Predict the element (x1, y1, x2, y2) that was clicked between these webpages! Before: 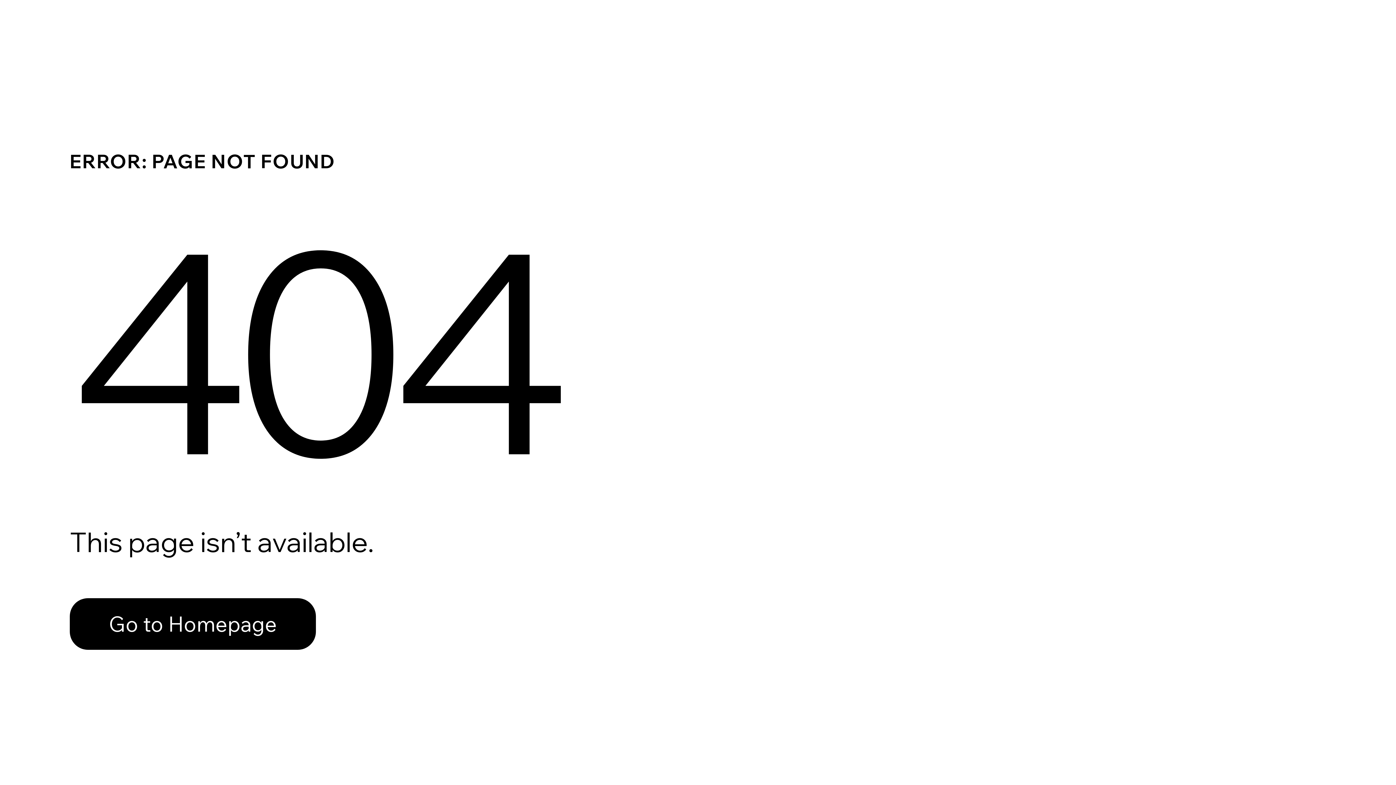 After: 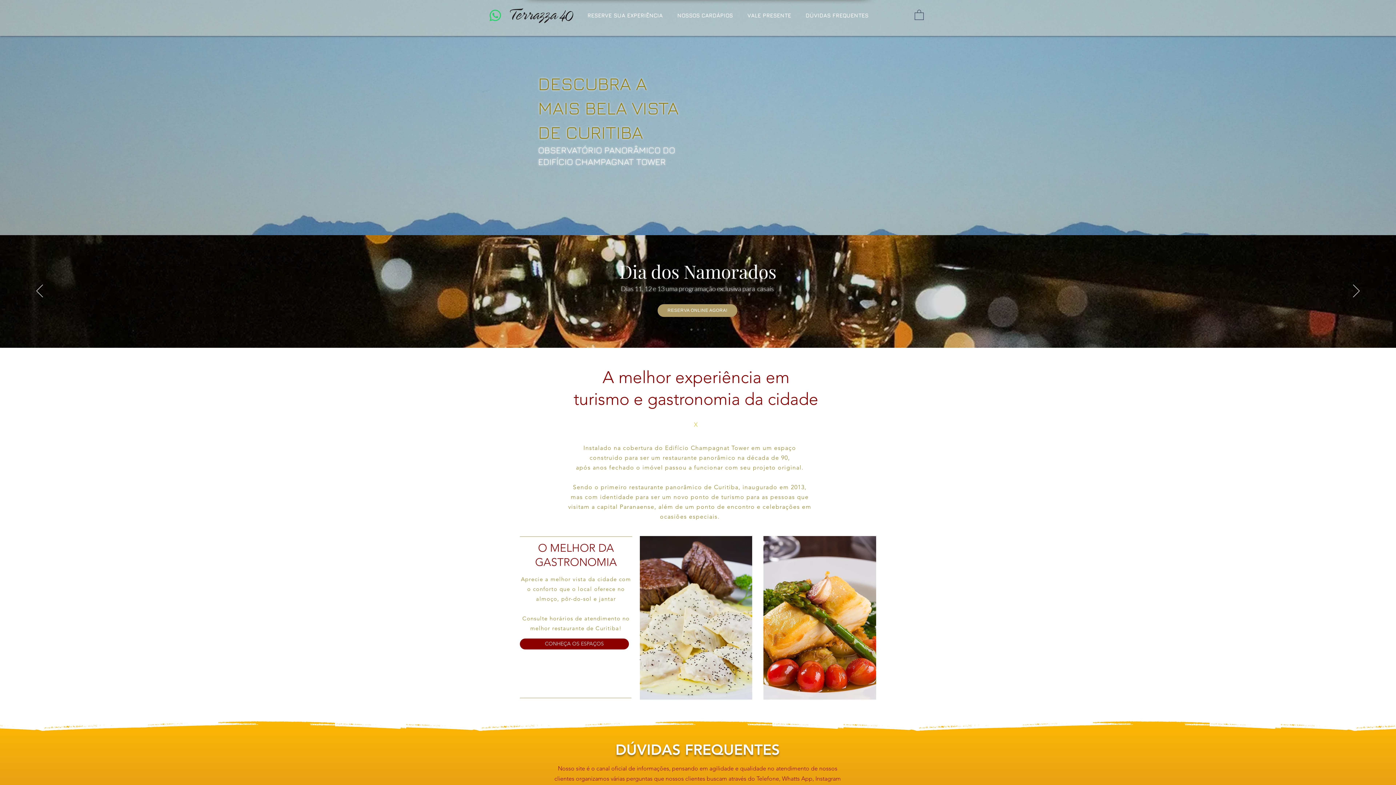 Action: label: Go to Homepage bbox: (69, 582, 768, 659)